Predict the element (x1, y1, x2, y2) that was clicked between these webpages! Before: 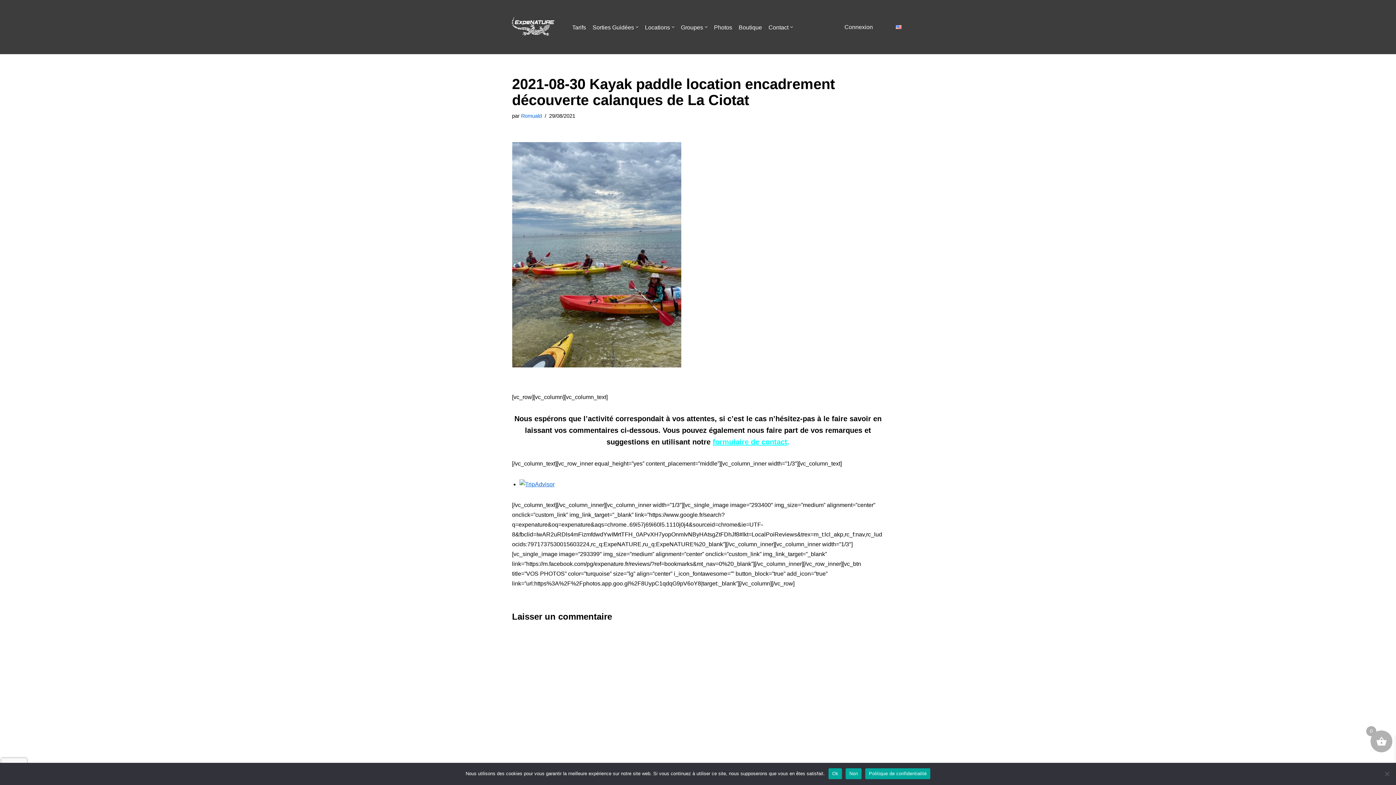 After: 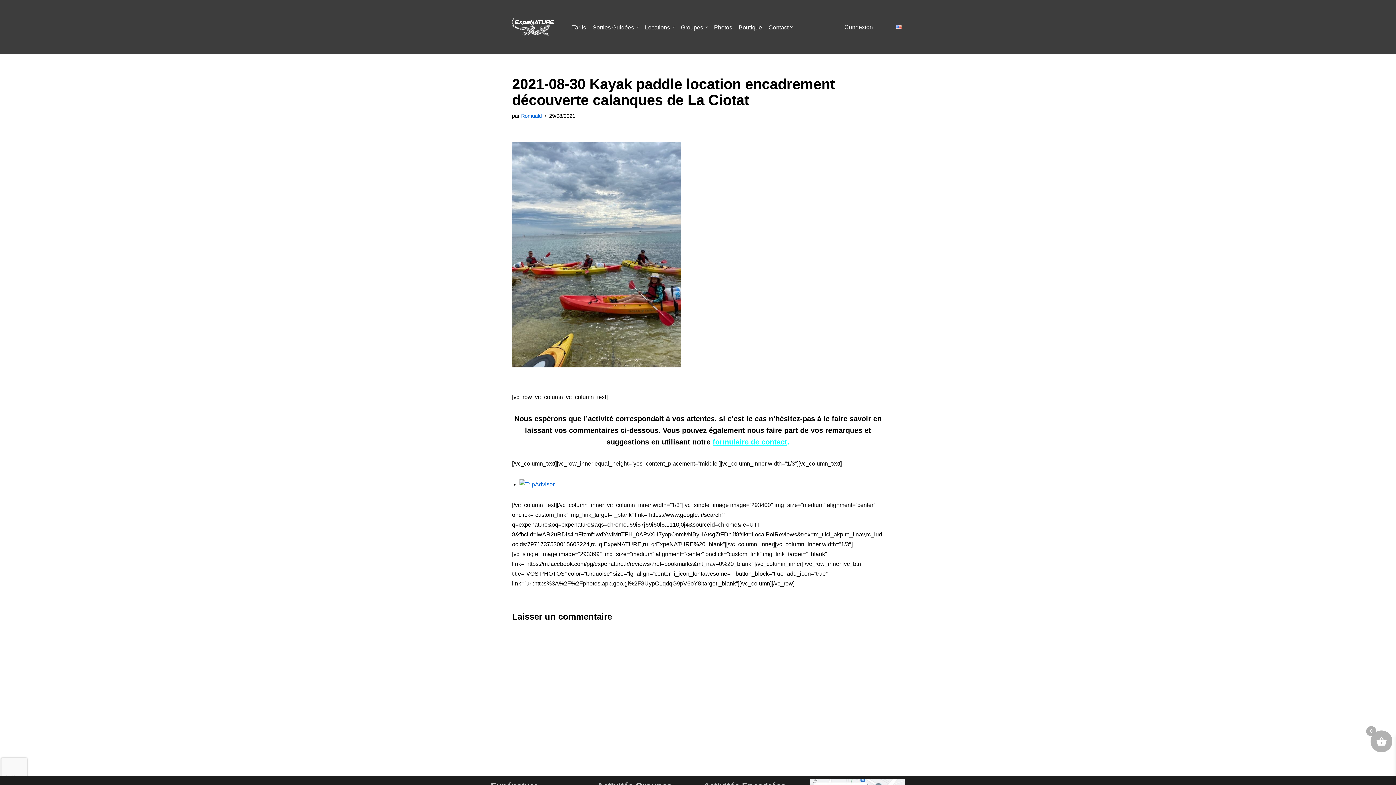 Action: label: Non bbox: (845, 768, 861, 779)